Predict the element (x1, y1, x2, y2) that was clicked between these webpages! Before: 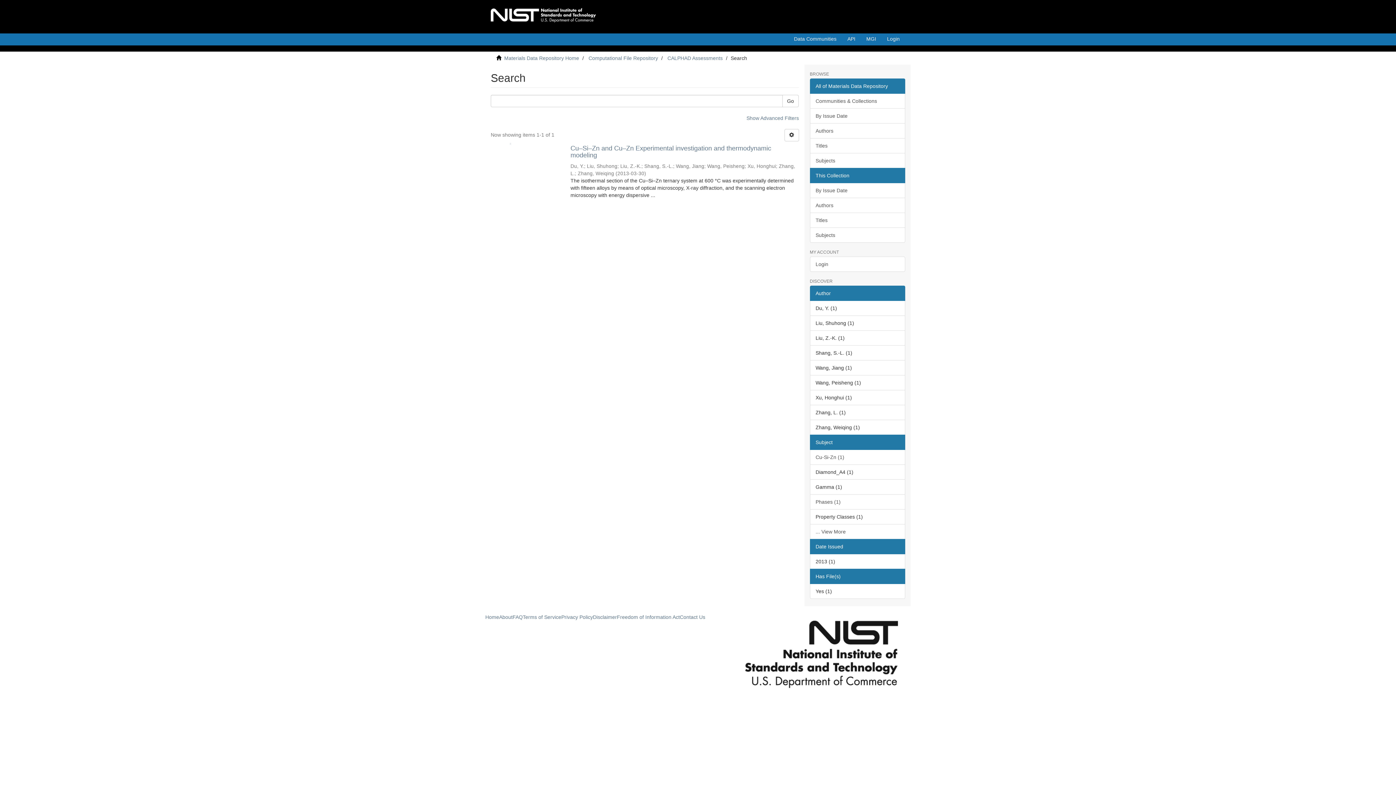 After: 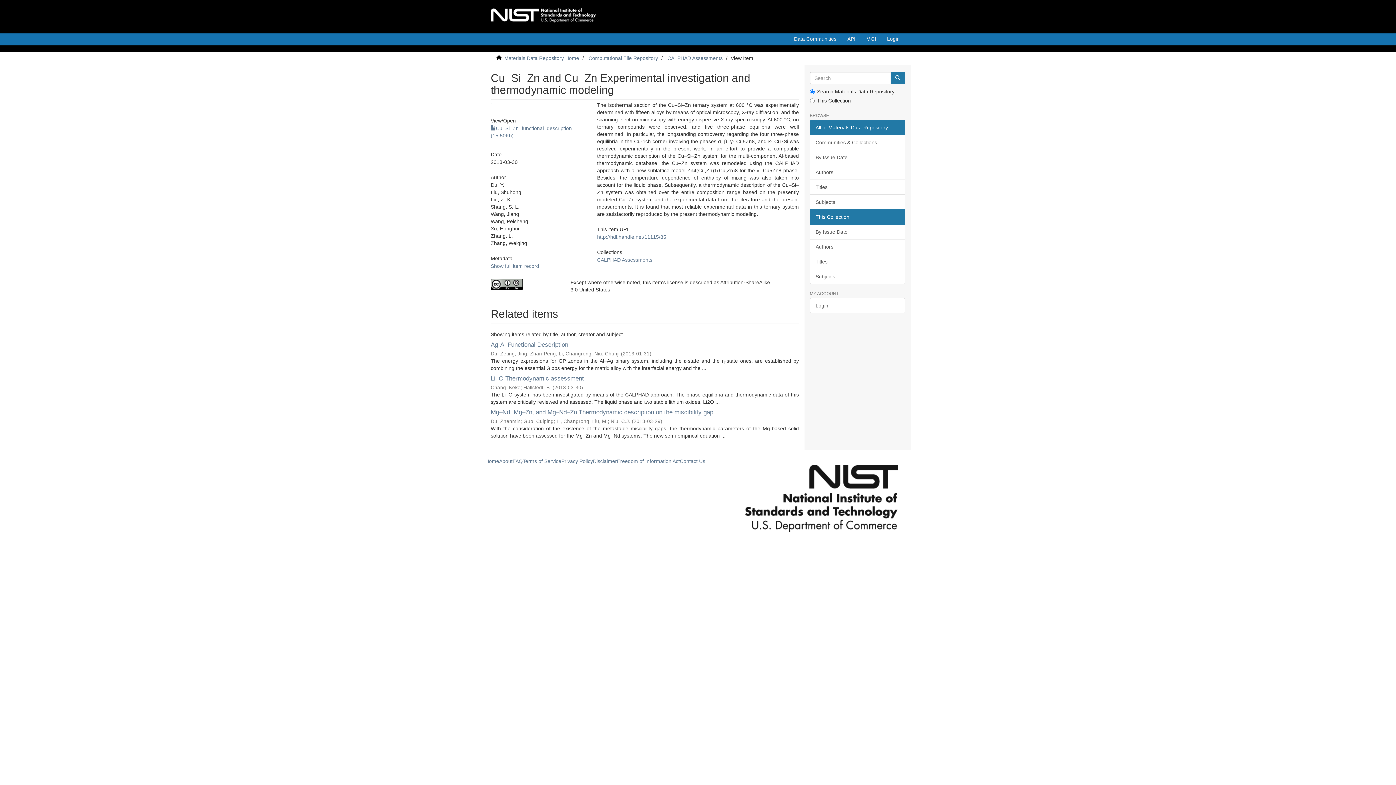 Action: bbox: (490, 142, 558, 145)